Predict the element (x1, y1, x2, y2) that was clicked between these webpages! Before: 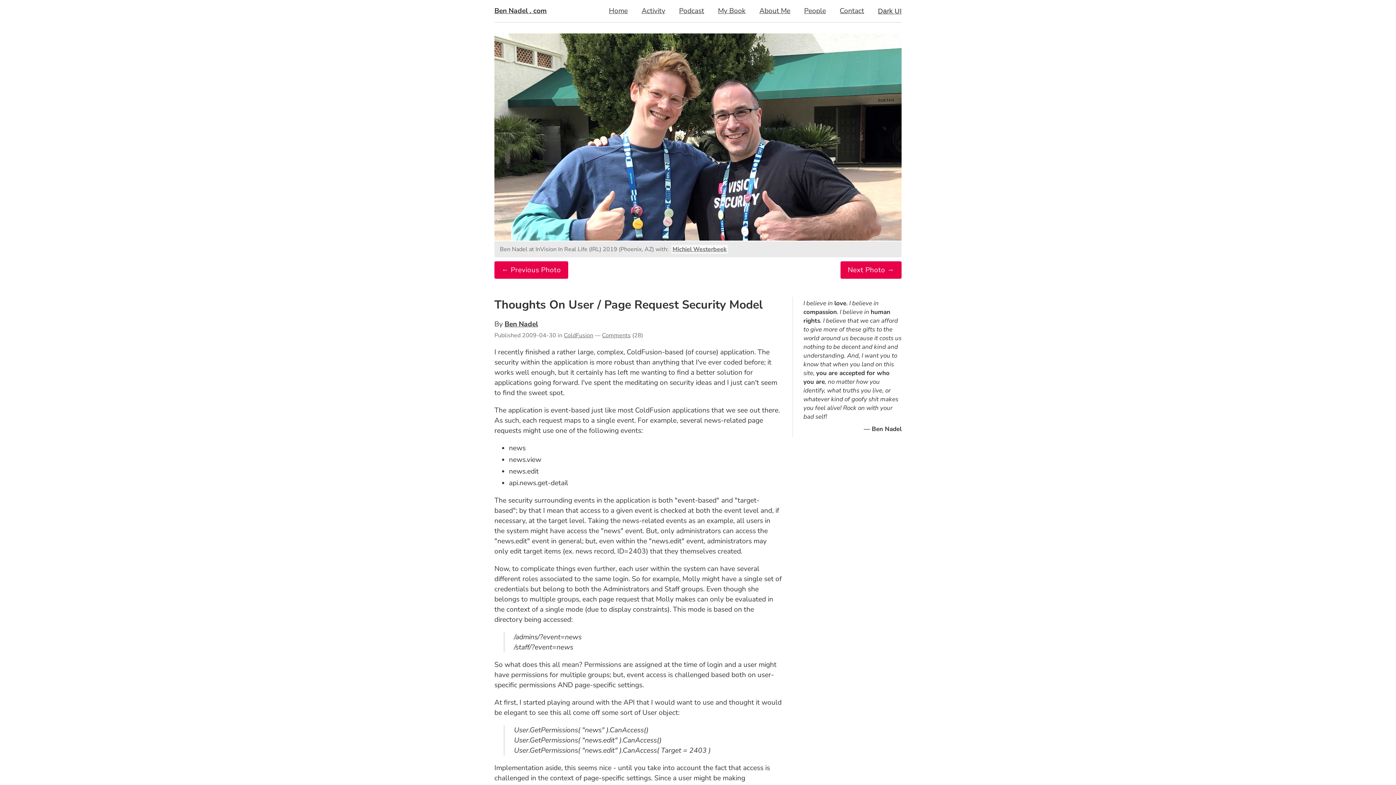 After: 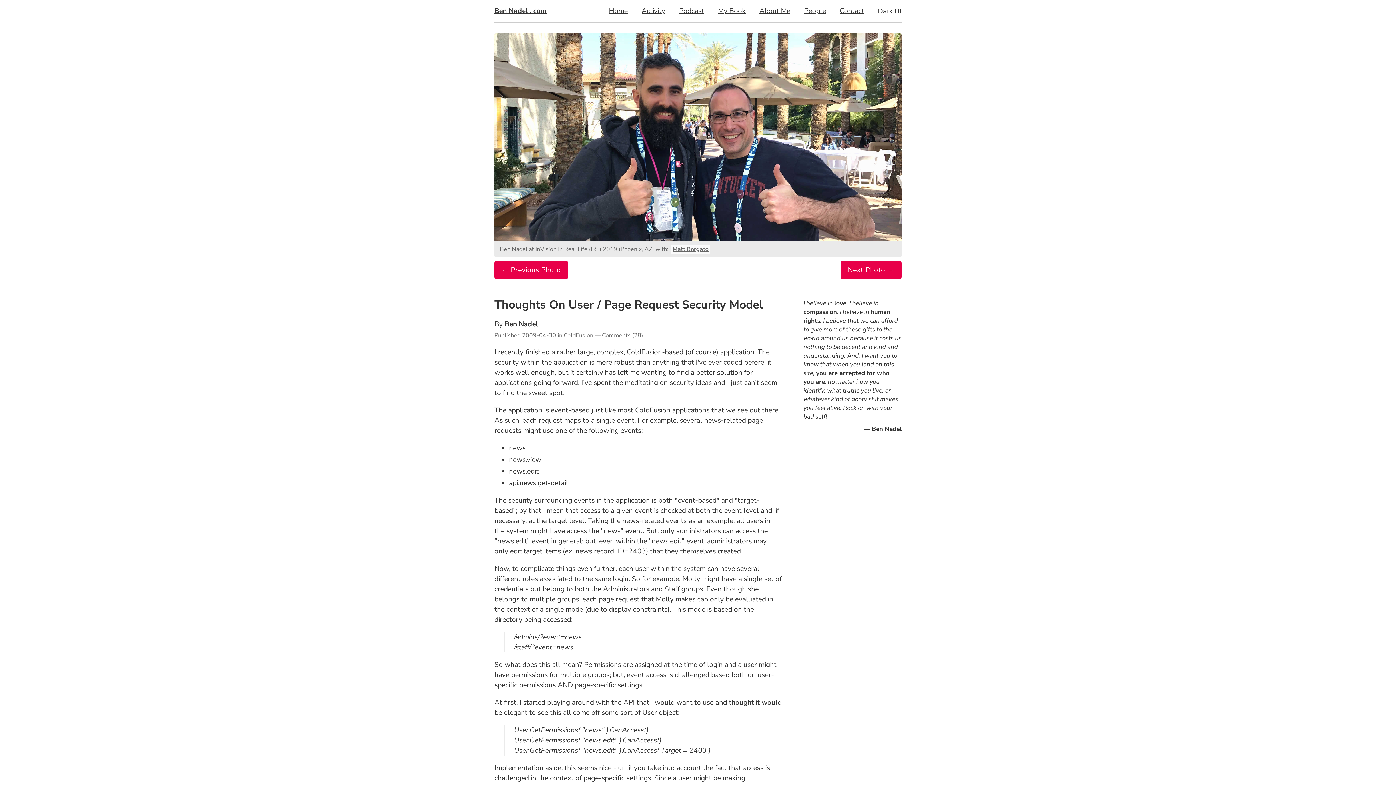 Action: bbox: (494, 261, 568, 278) label: ← Previous Photo